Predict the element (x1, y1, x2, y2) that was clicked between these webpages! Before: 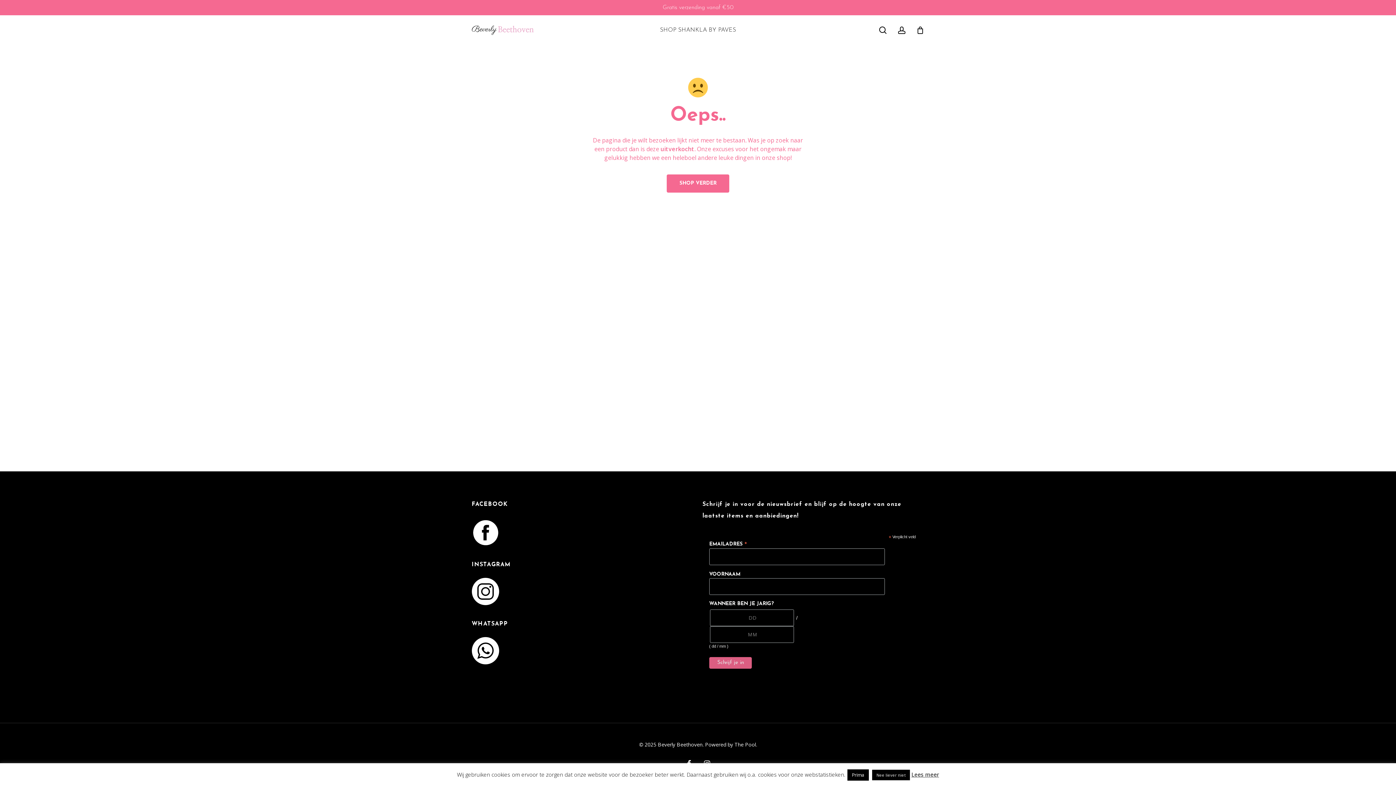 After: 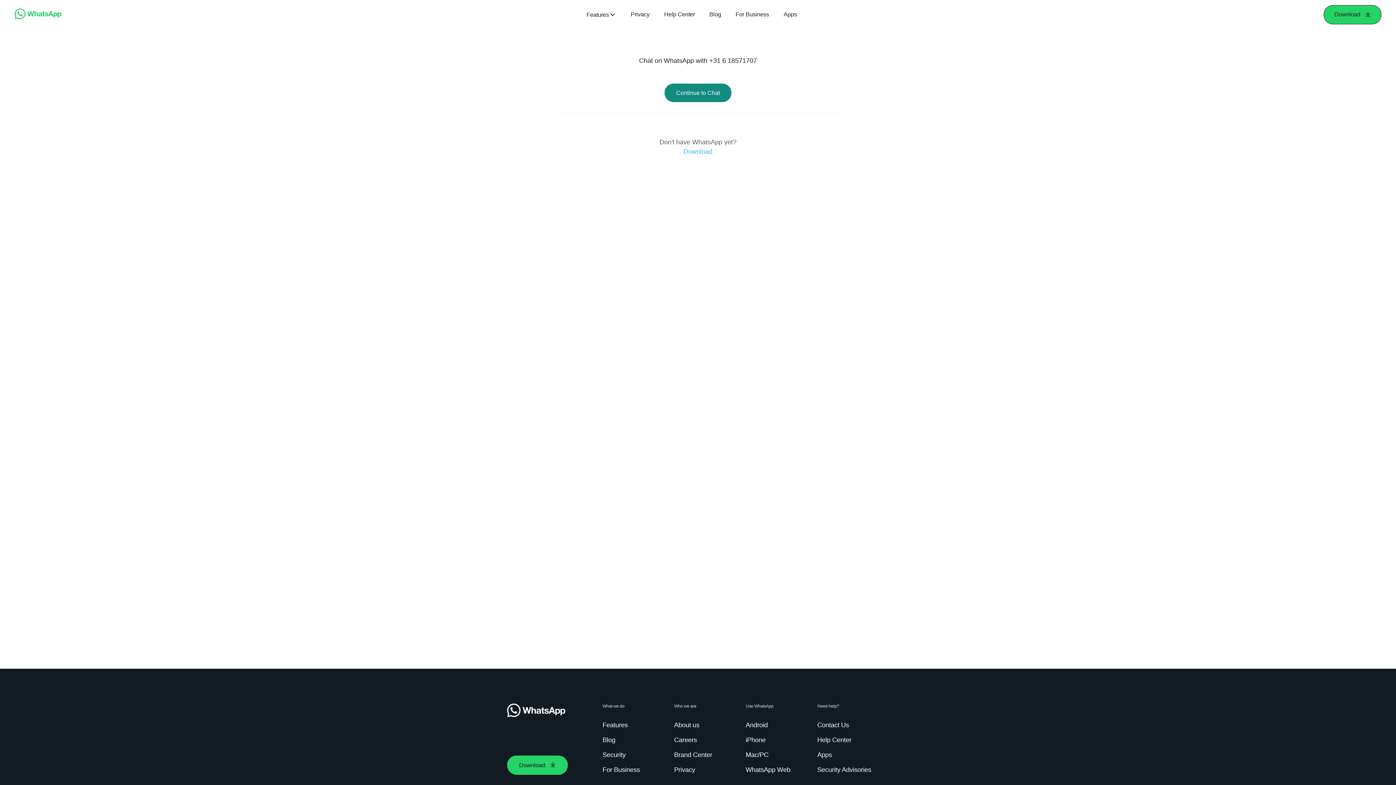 Action: bbox: (471, 658, 499, 666)